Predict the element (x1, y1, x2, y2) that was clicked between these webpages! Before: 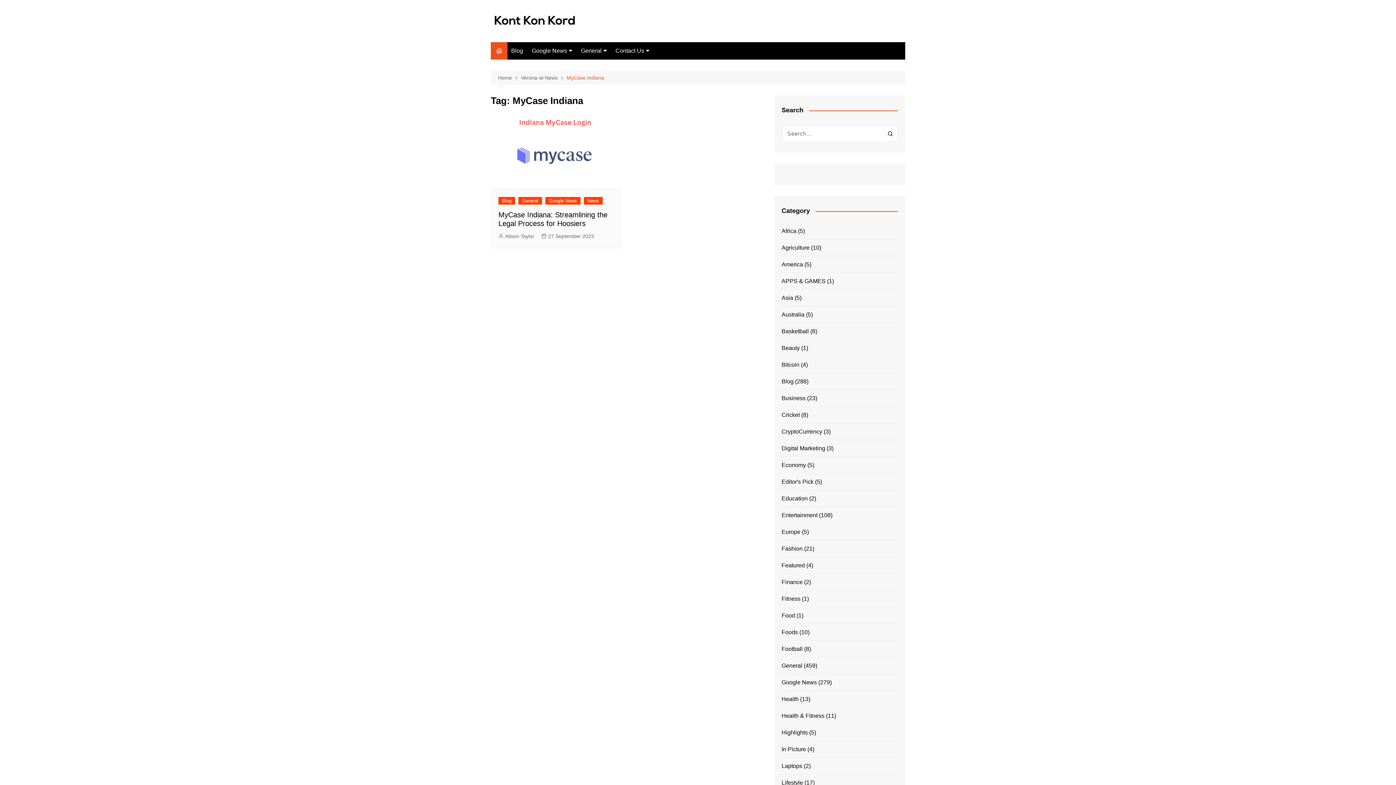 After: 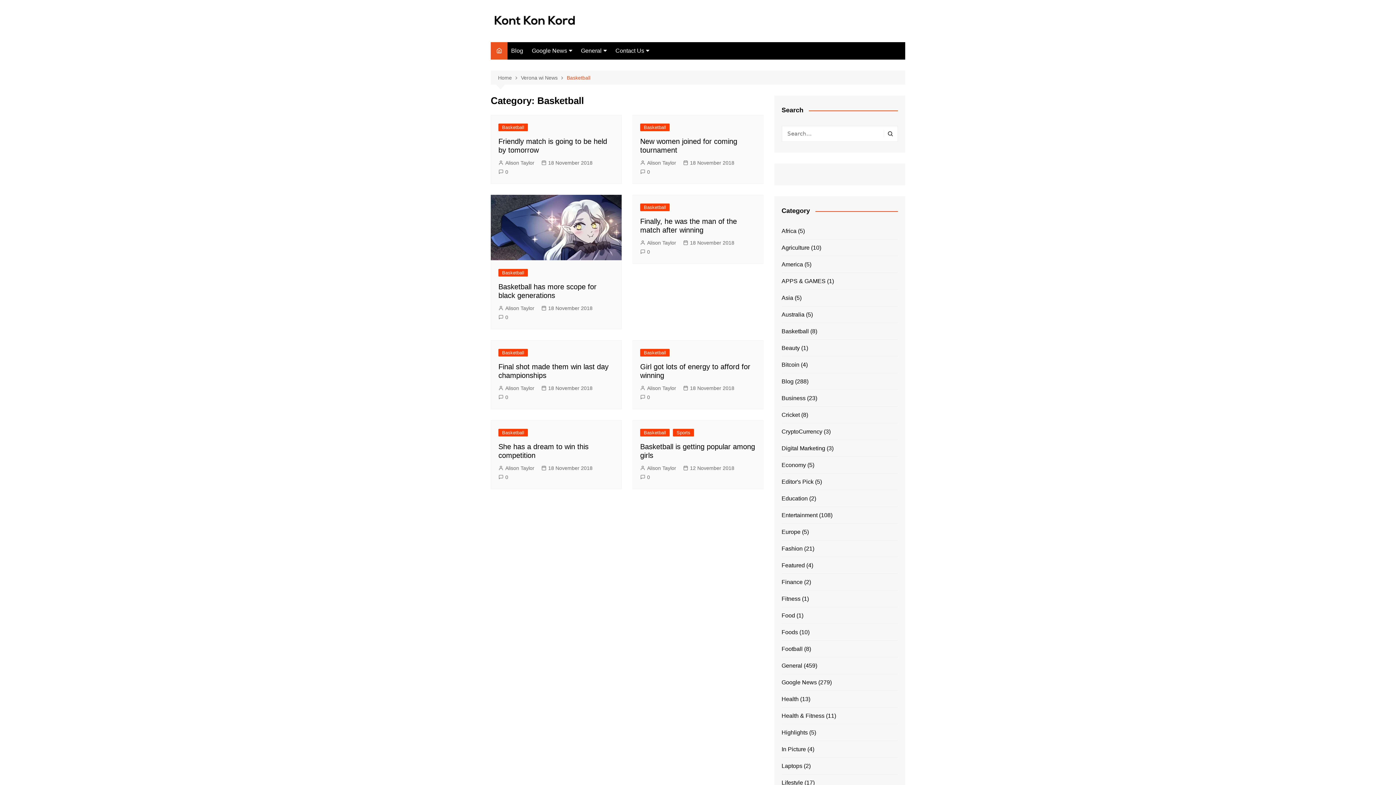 Action: label: Basketball bbox: (781, 326, 809, 336)